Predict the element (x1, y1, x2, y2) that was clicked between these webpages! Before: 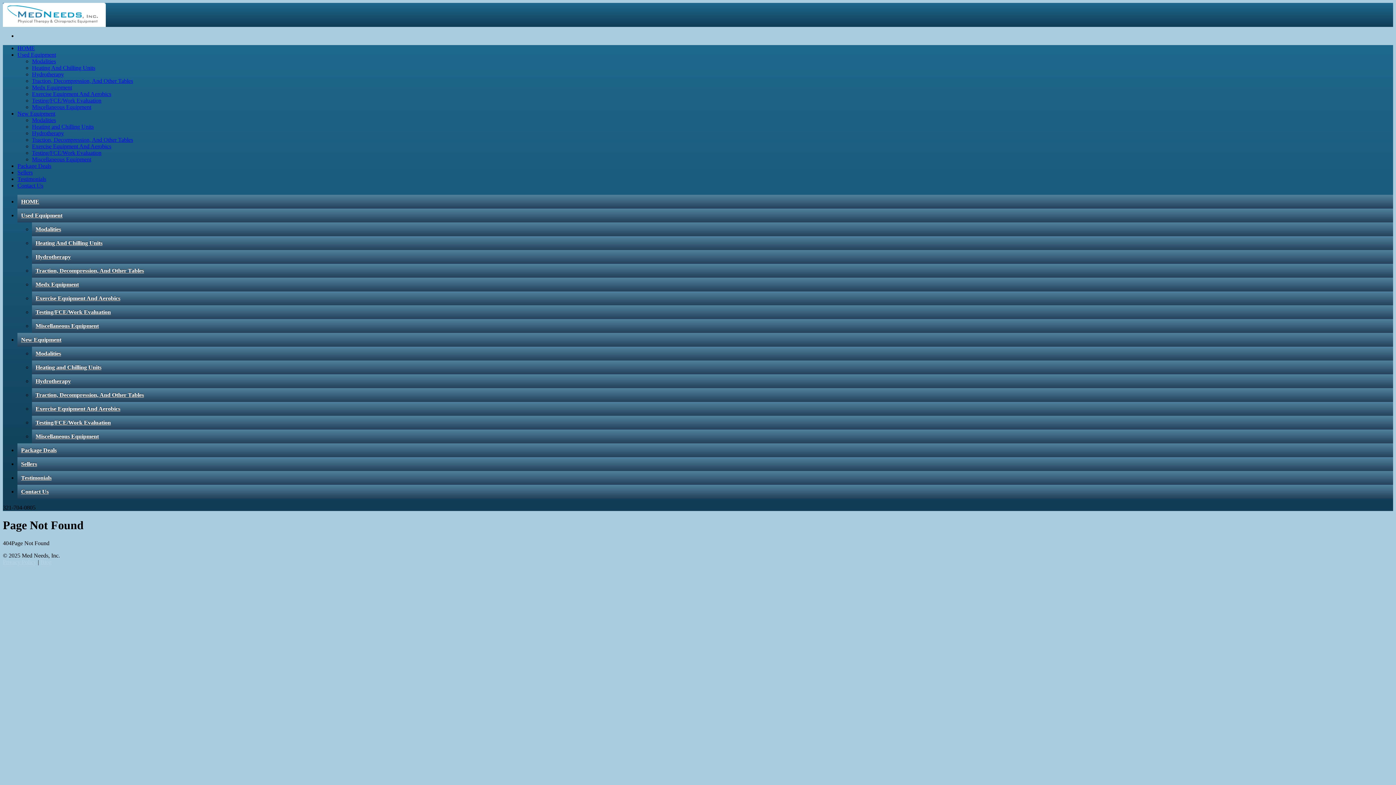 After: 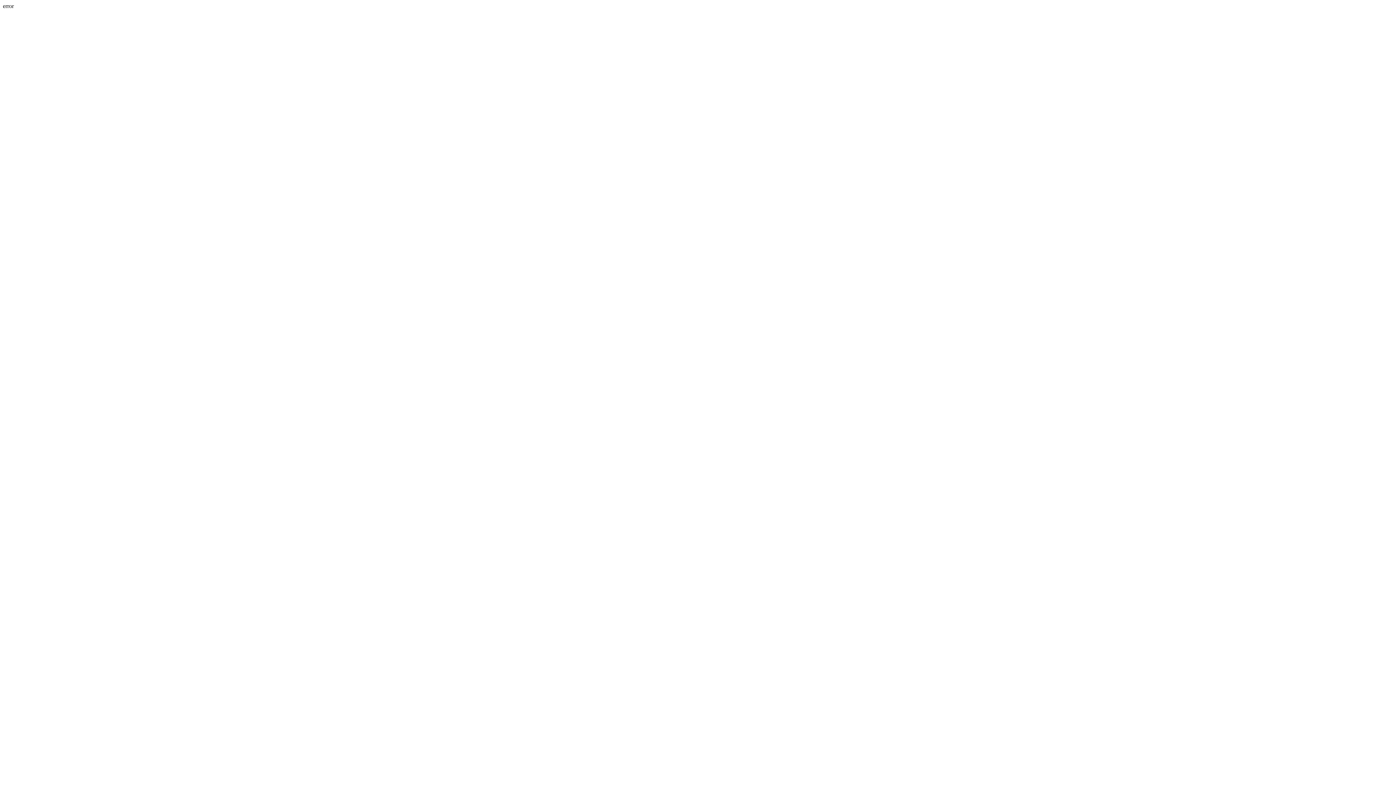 Action: label: Miscellaneous Equipment bbox: (32, 156, 91, 162)